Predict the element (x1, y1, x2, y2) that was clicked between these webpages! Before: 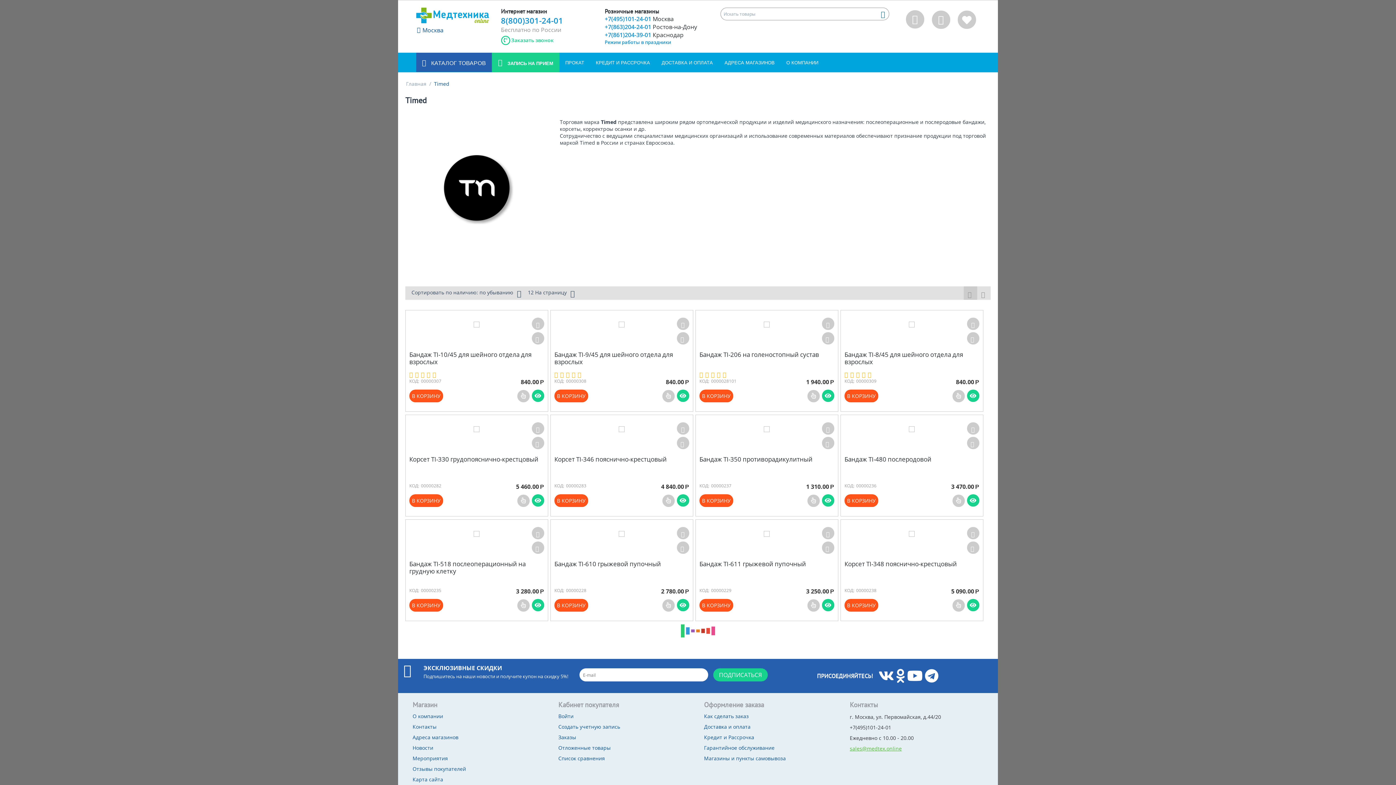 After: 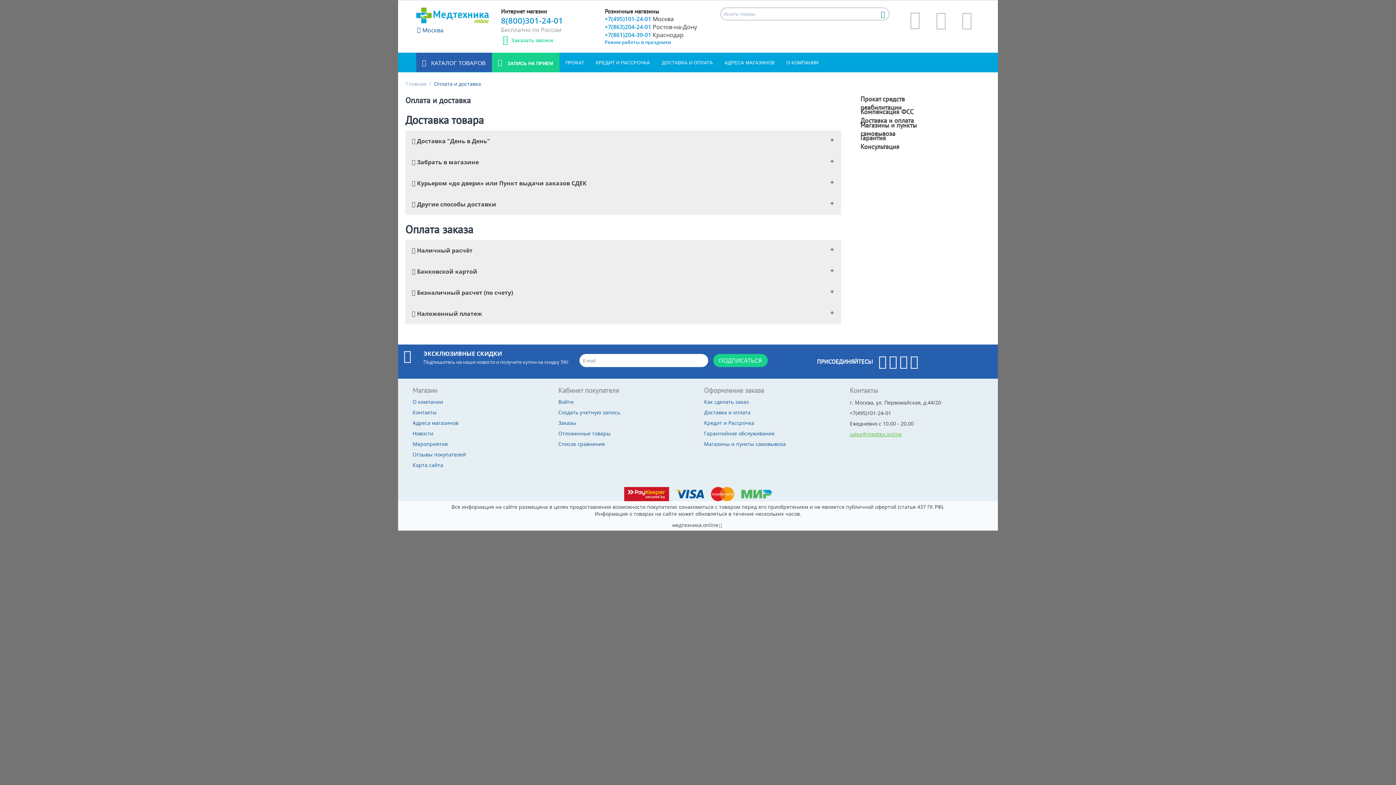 Action: bbox: (656, 52, 718, 70) label: ДОСТАВКА И ОПЛАТА